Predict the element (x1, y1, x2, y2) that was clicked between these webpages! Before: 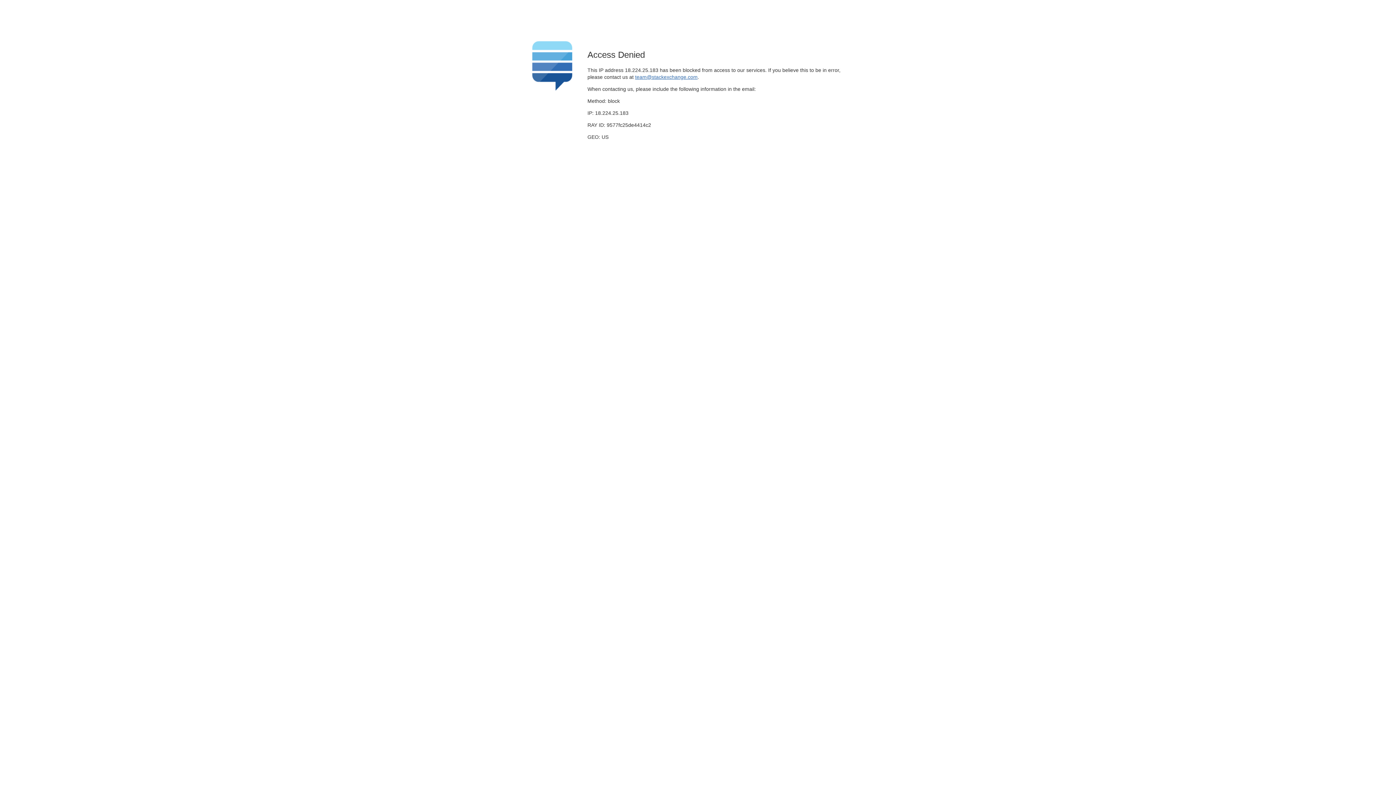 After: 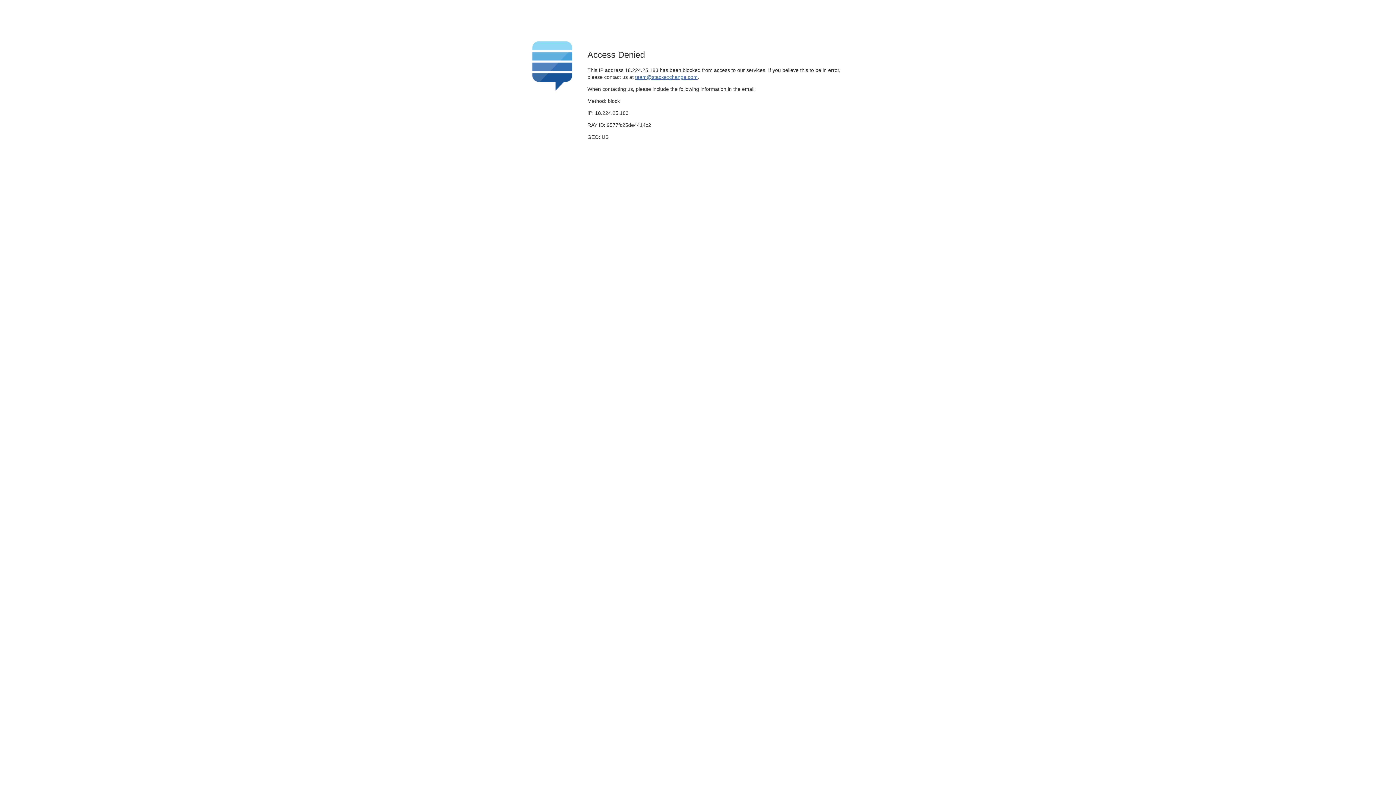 Action: label: team@stackexchange.com bbox: (635, 74, 697, 79)